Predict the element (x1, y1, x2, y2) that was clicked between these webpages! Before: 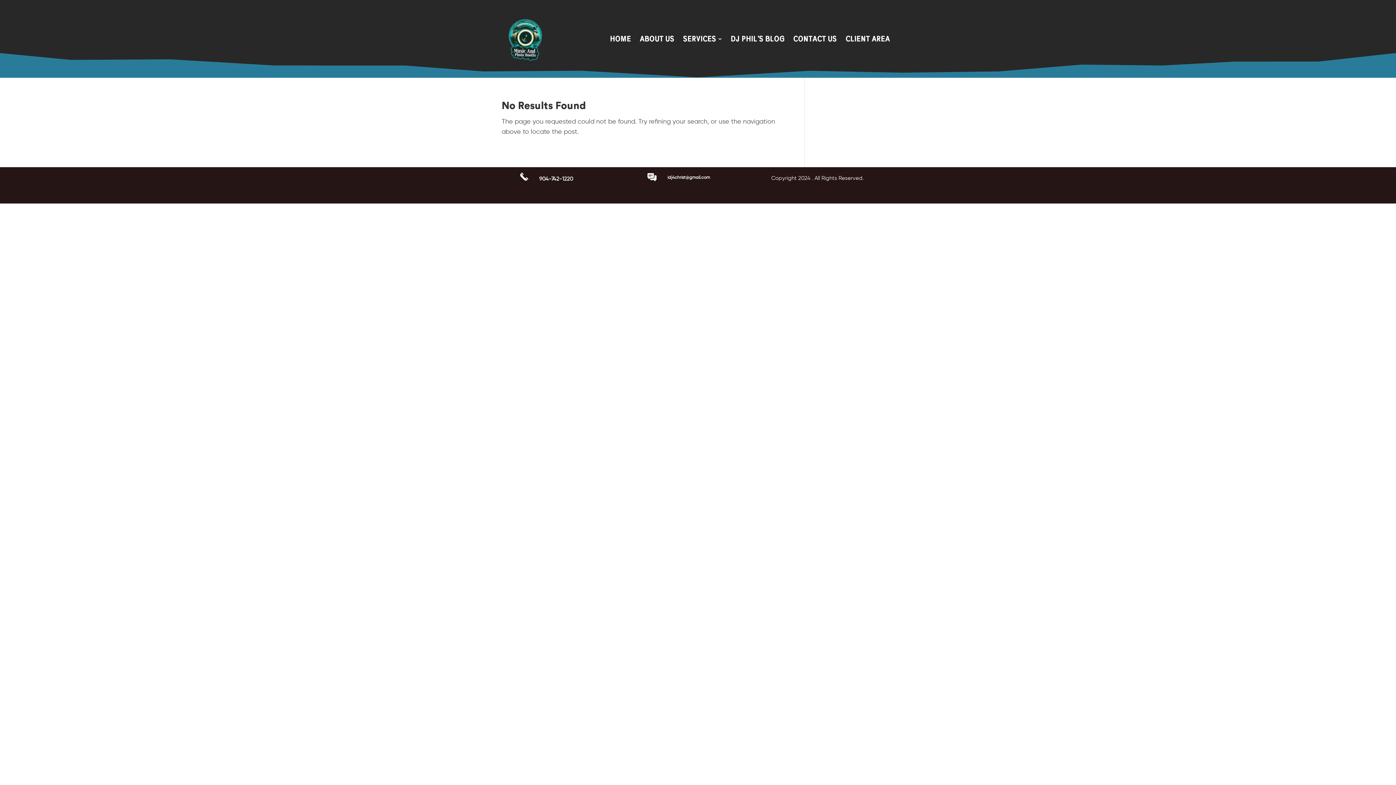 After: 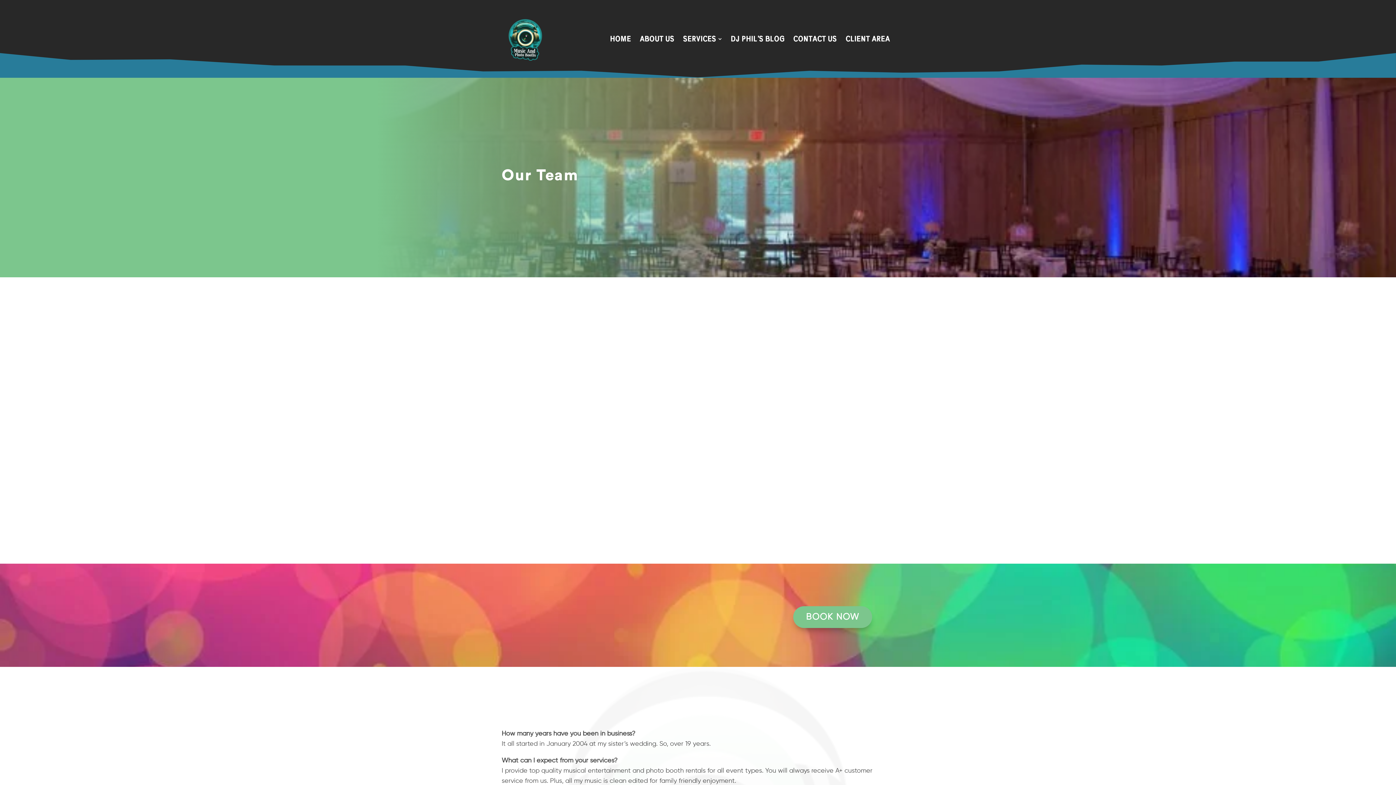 Action: label: ABOUT US bbox: (635, 31, 678, 46)